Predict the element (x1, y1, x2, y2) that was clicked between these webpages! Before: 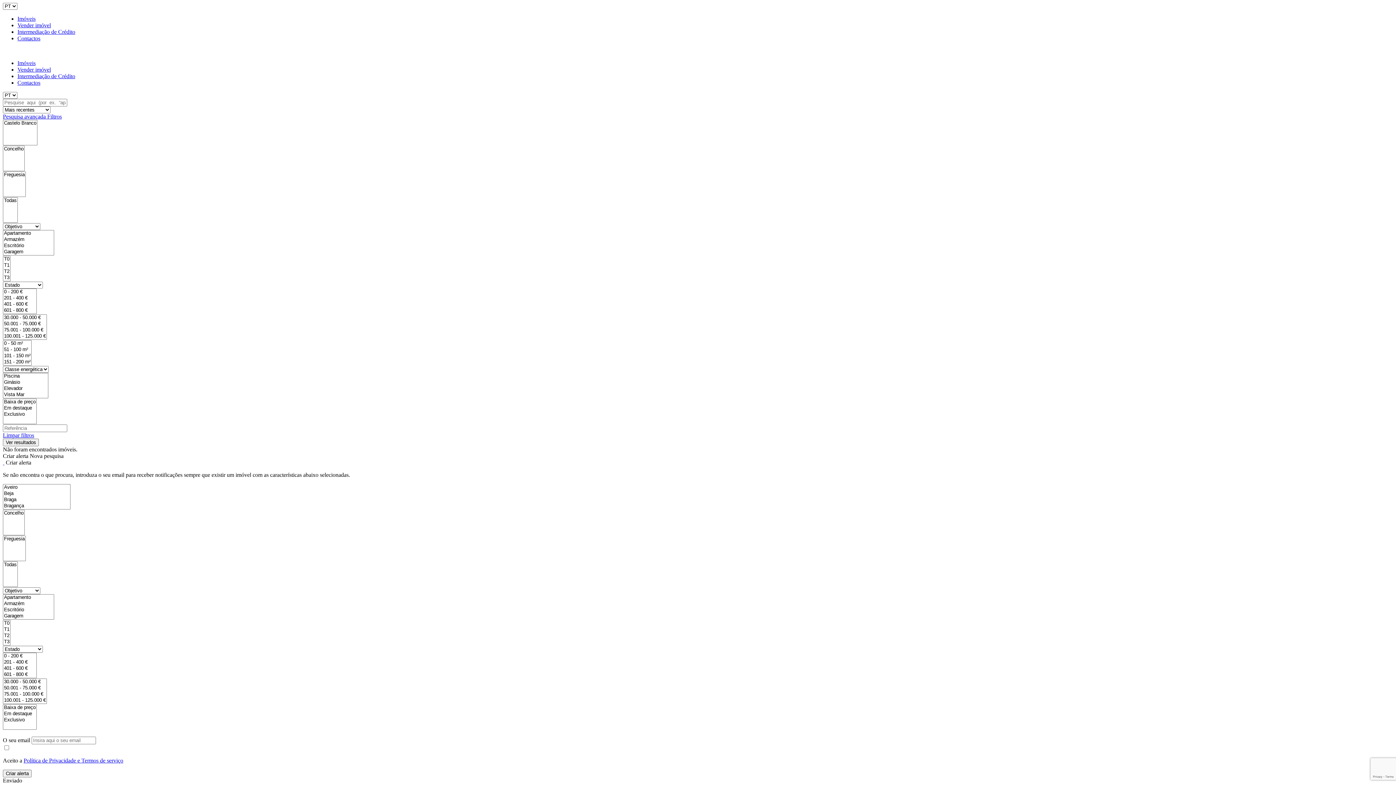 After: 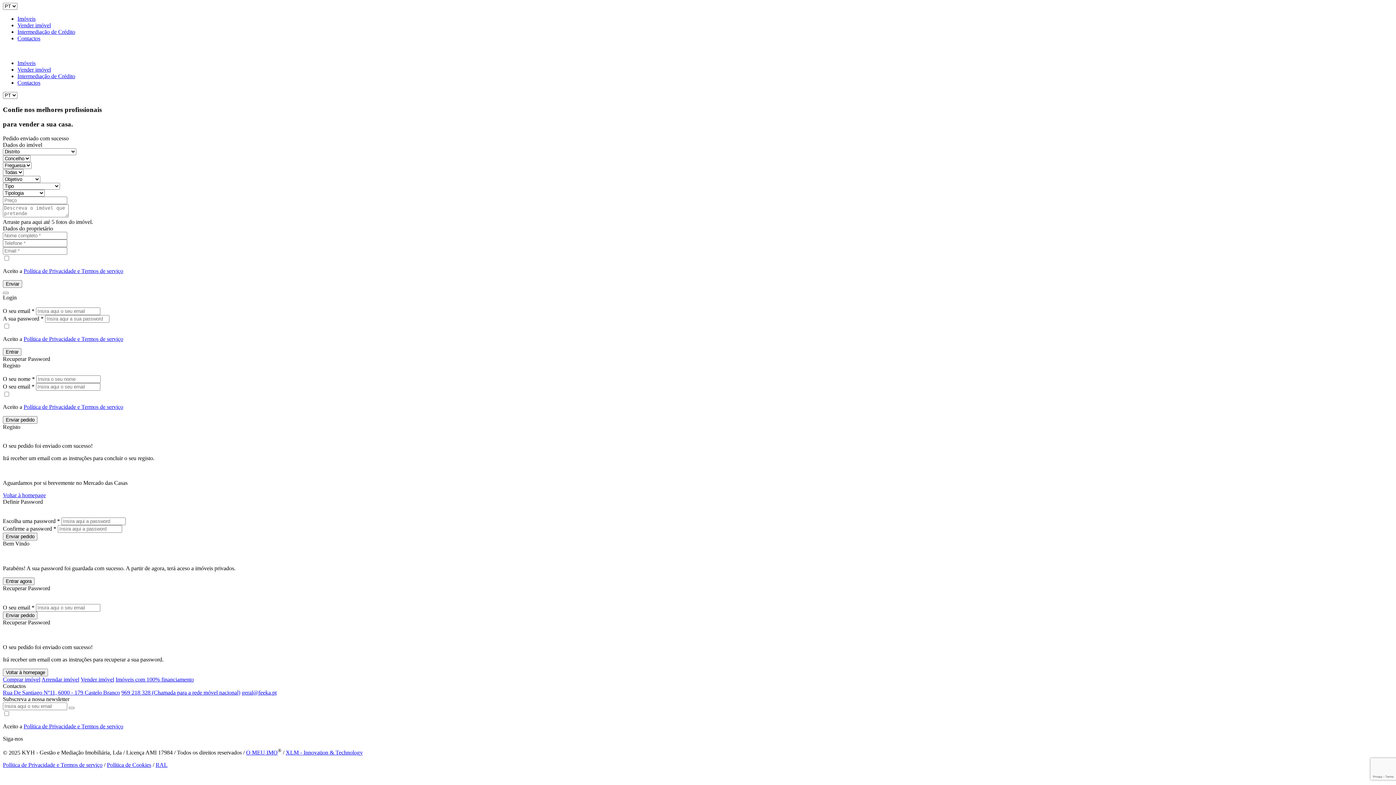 Action: bbox: (17, 22, 50, 28) label: Vender imóvel